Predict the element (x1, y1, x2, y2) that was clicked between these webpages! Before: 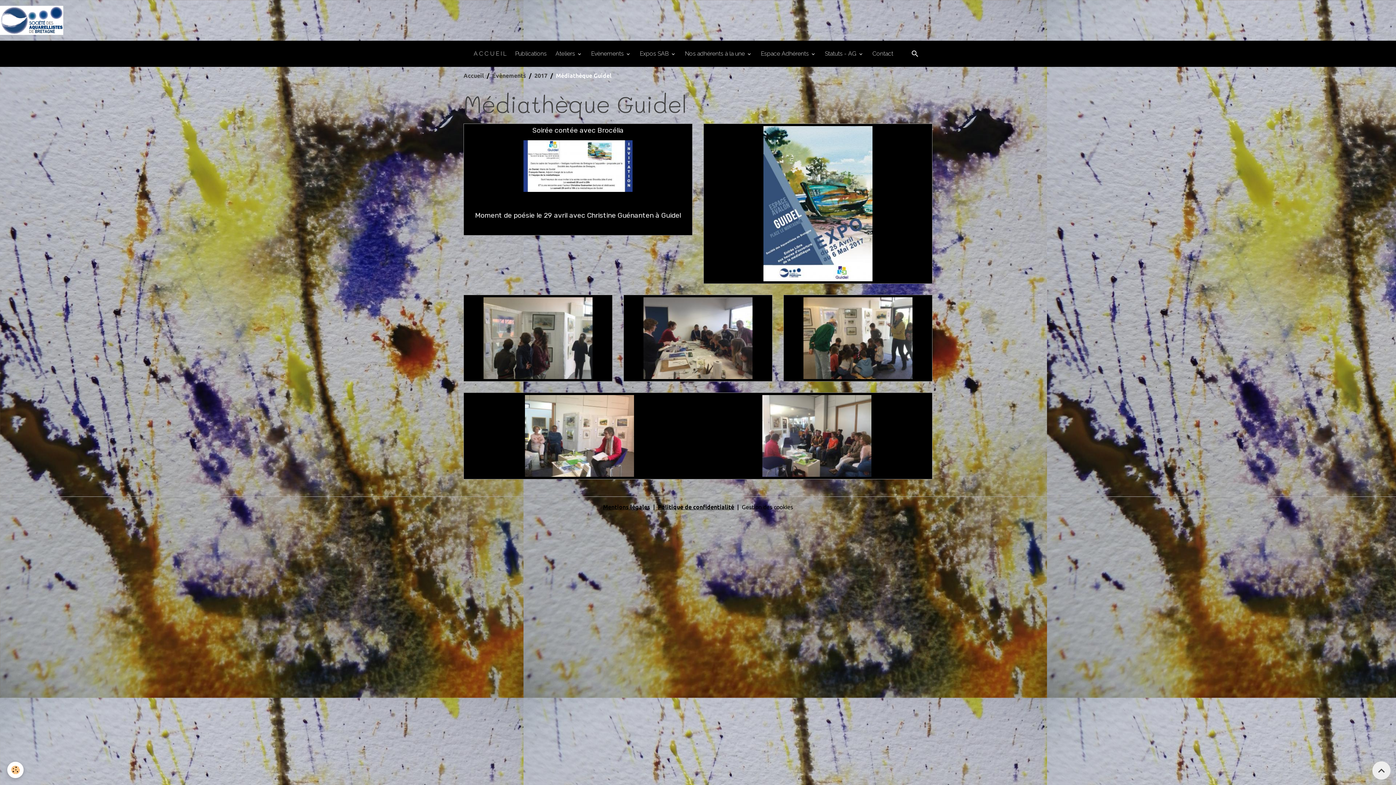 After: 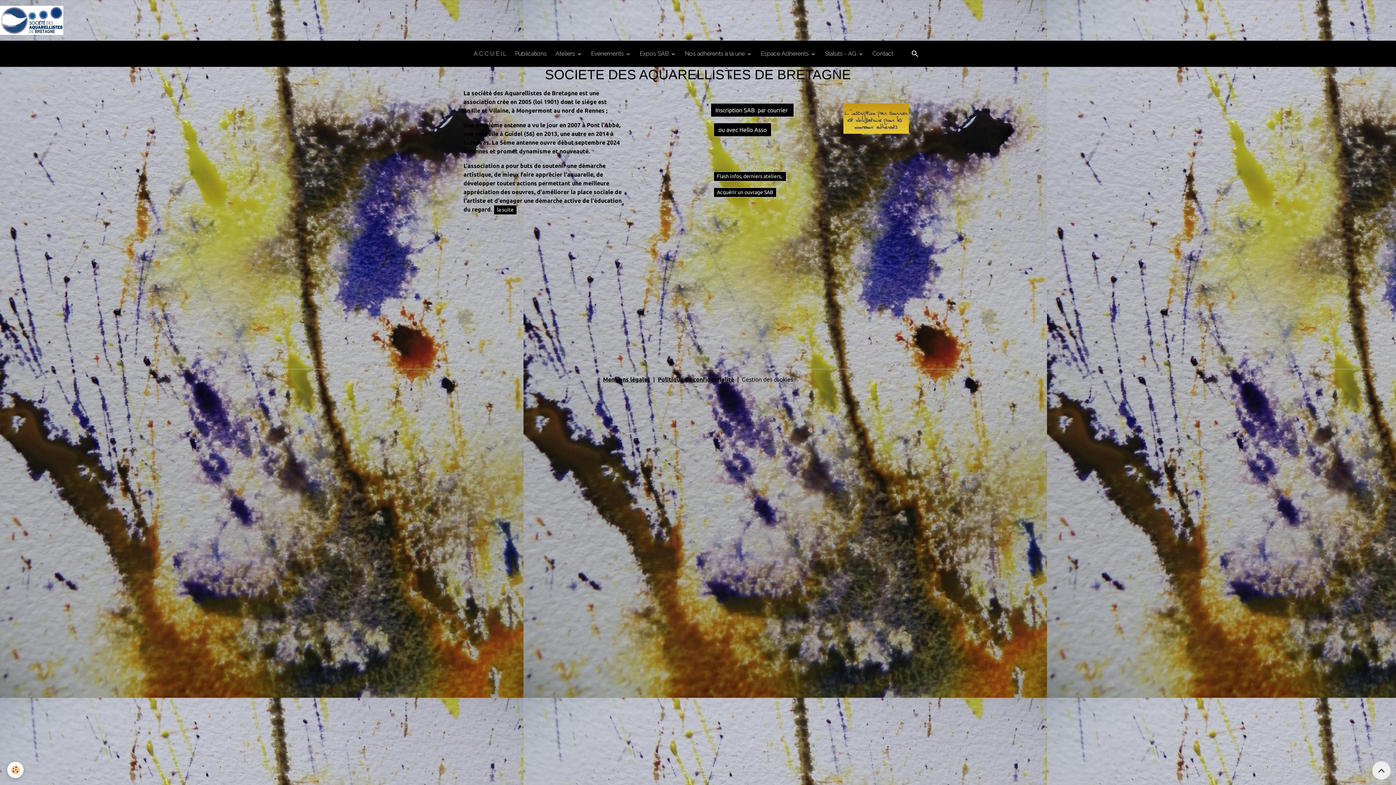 Action: bbox: (0, 0, 66, 40)